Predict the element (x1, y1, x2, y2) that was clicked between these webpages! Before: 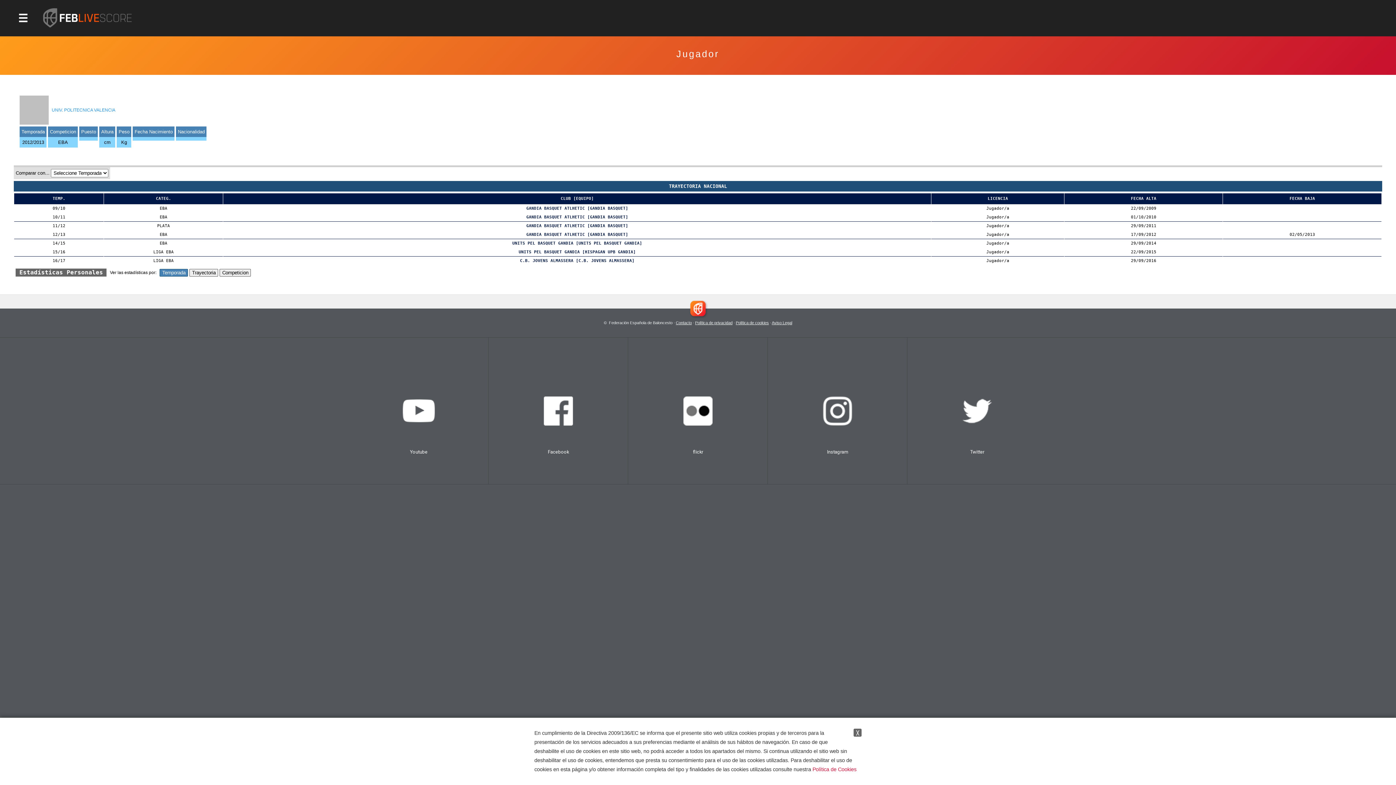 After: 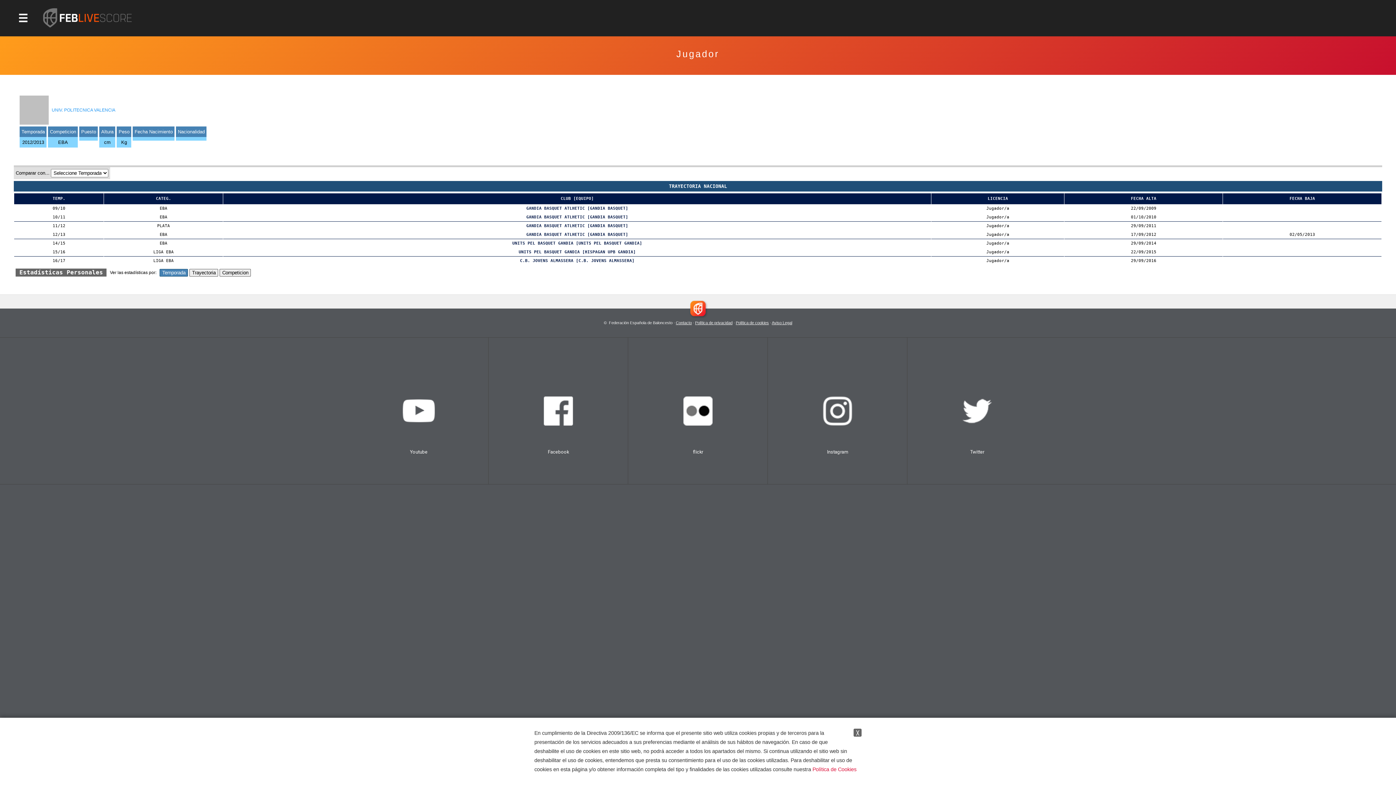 Action: bbox: (695, 320, 732, 325) label: Política de privacidad